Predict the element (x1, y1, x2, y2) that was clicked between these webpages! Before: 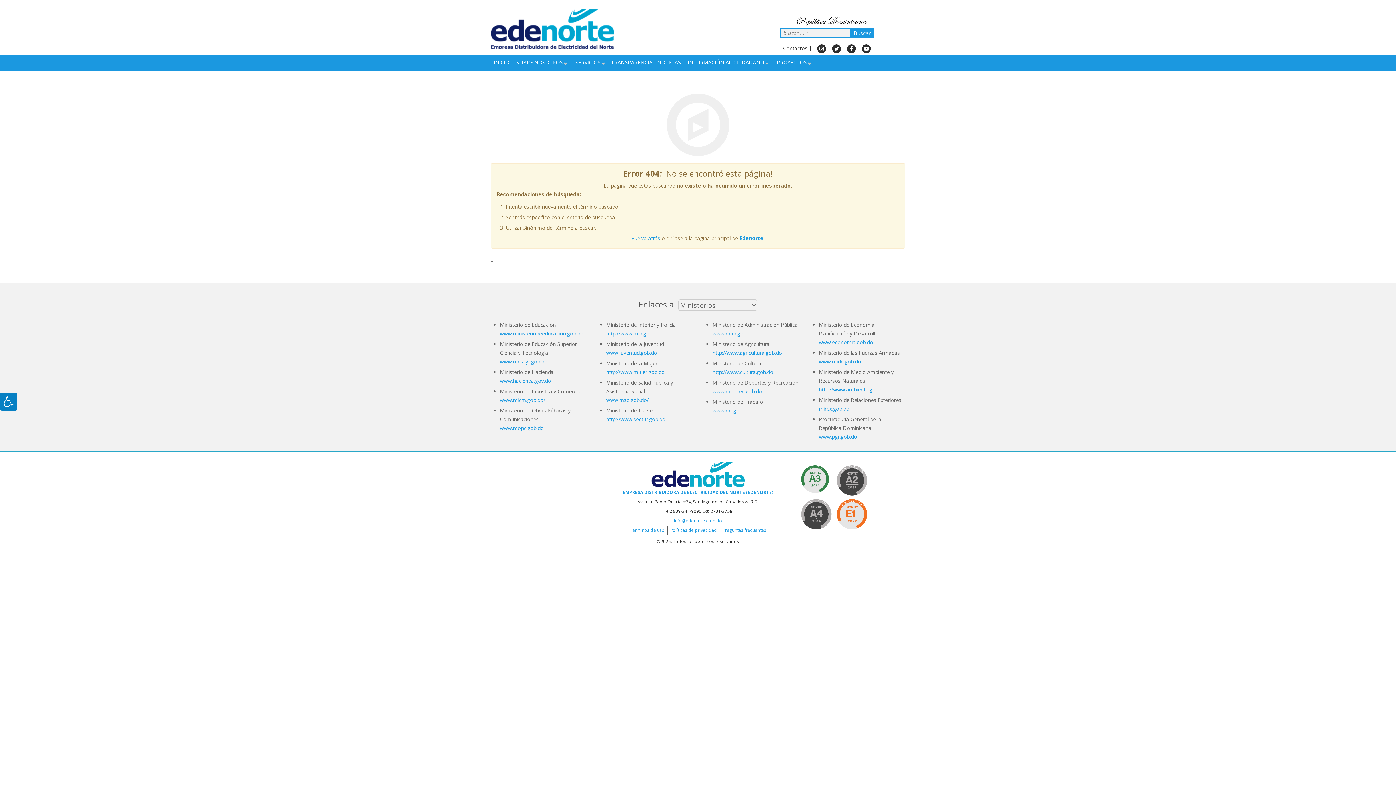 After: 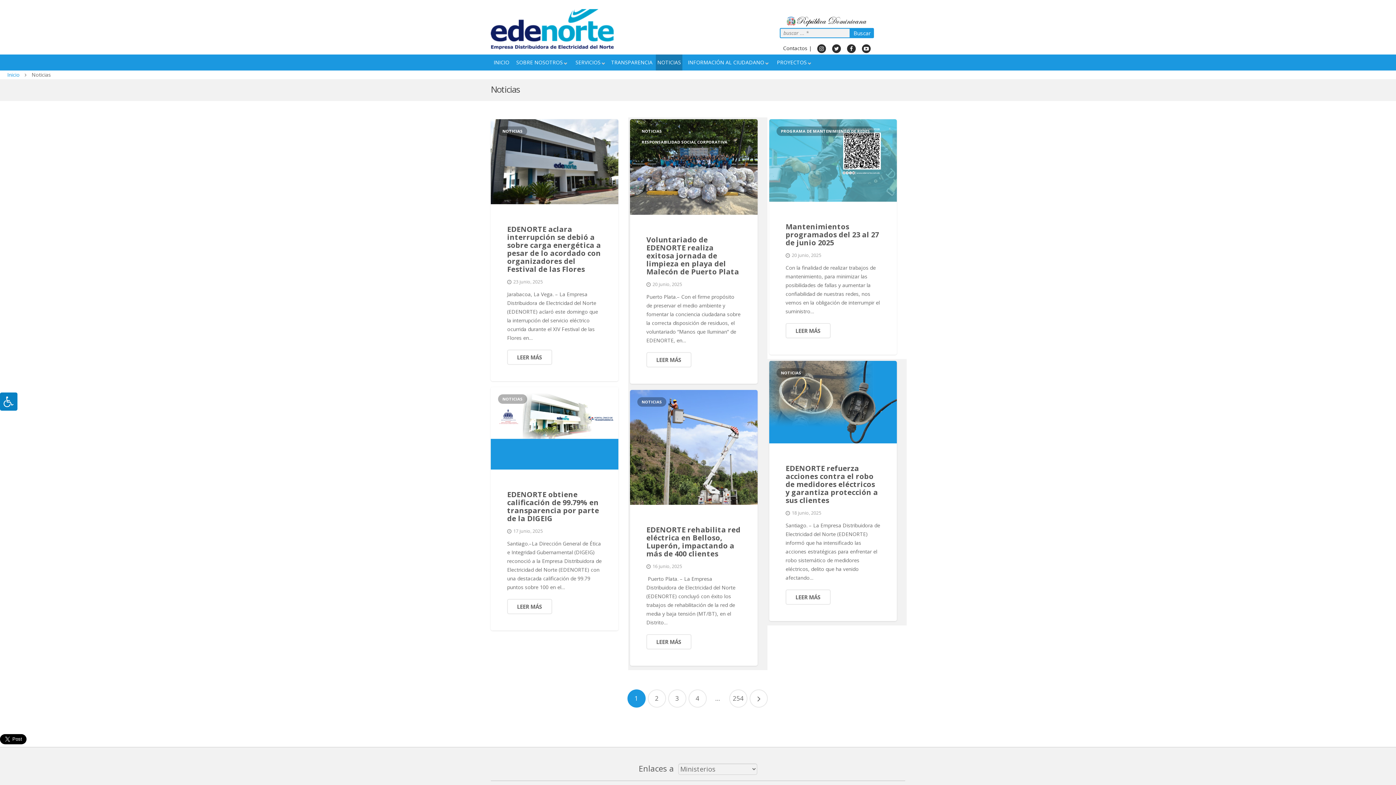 Action: bbox: (656, 54, 682, 70) label: NOTICIAS